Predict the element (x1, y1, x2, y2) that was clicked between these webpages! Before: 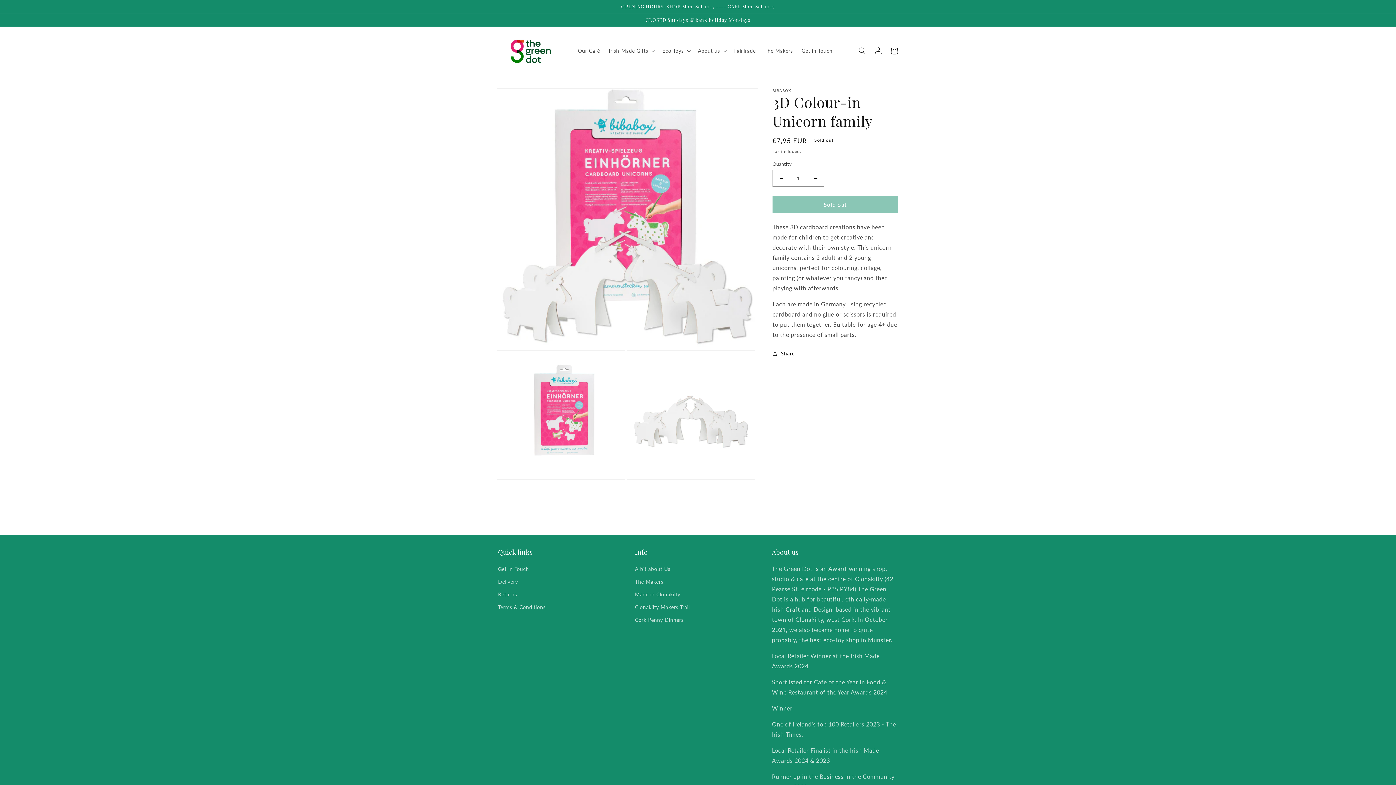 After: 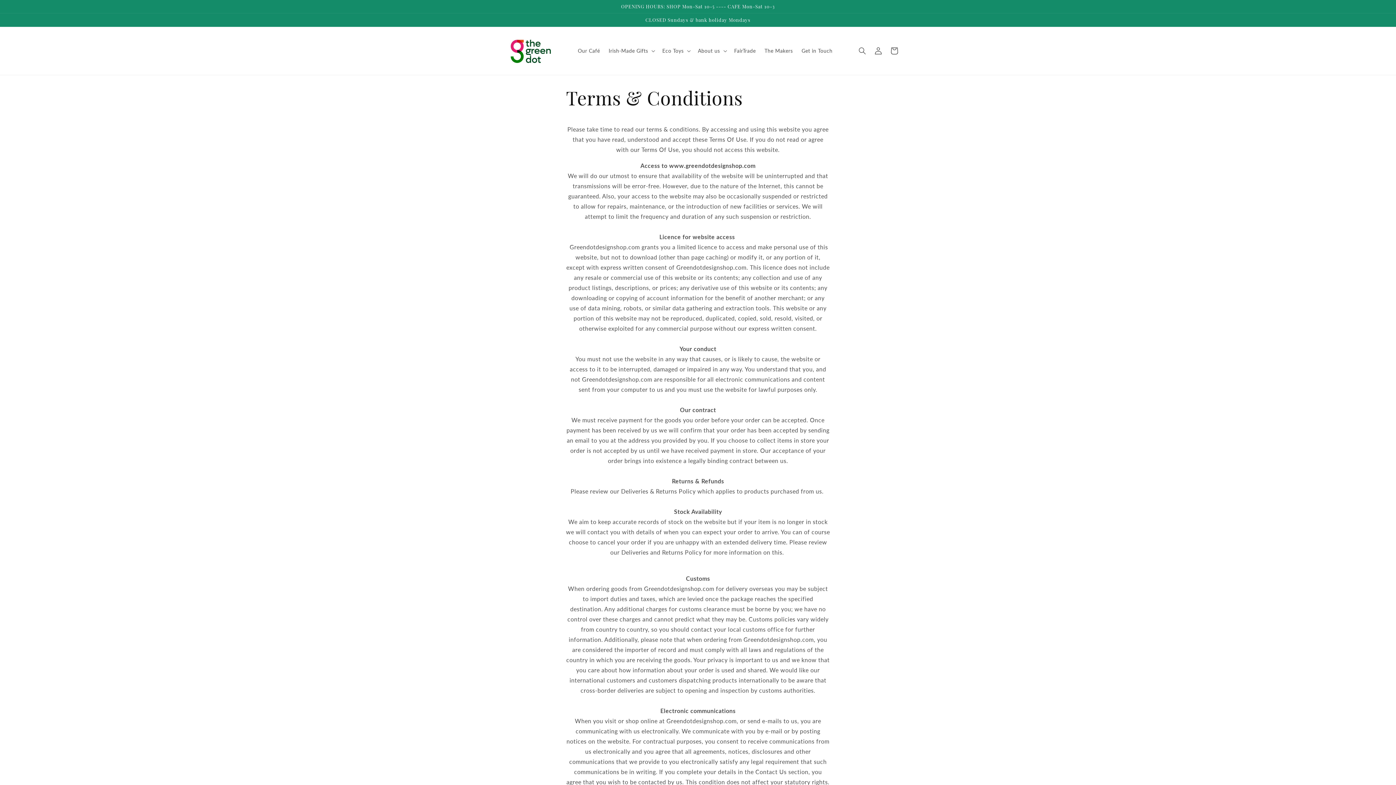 Action: label: Terms & Conditions bbox: (498, 600, 545, 613)